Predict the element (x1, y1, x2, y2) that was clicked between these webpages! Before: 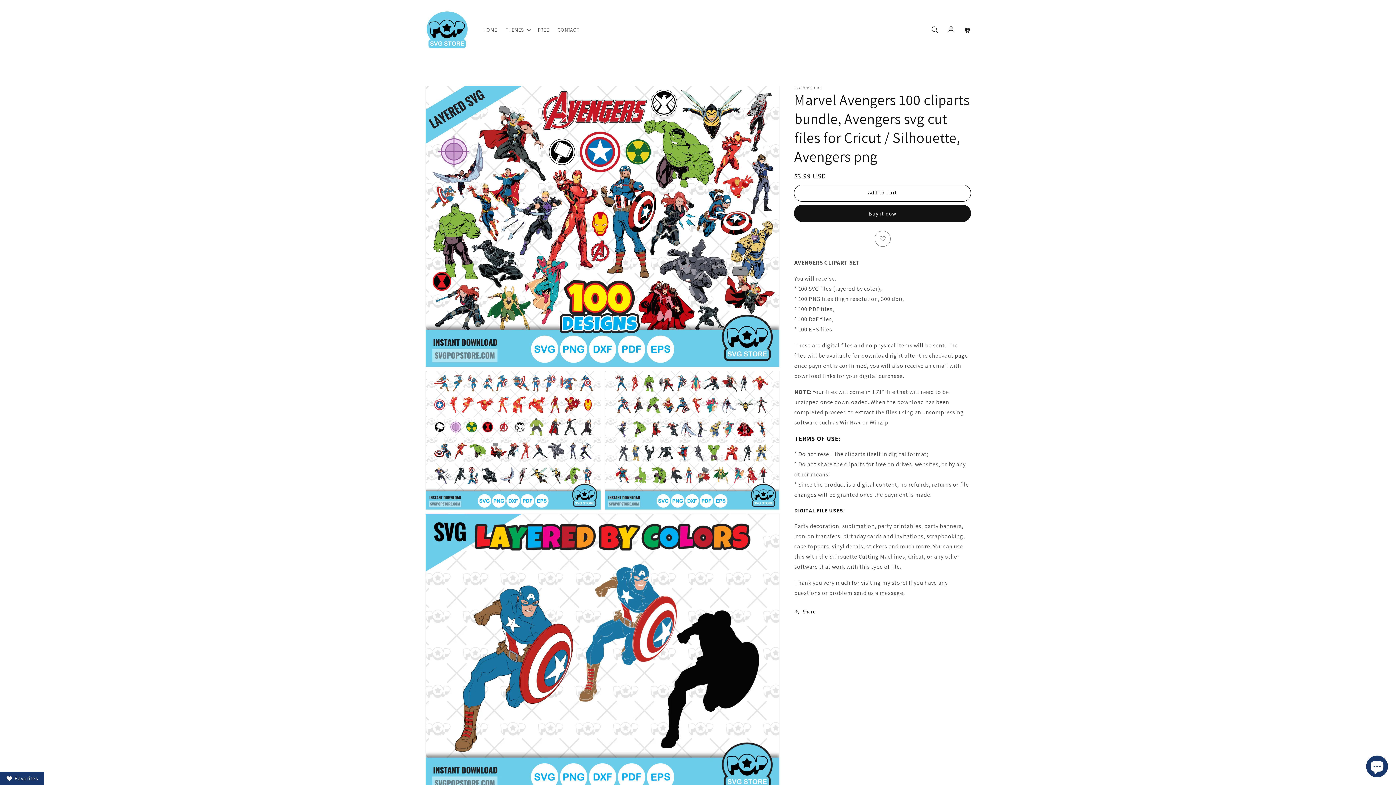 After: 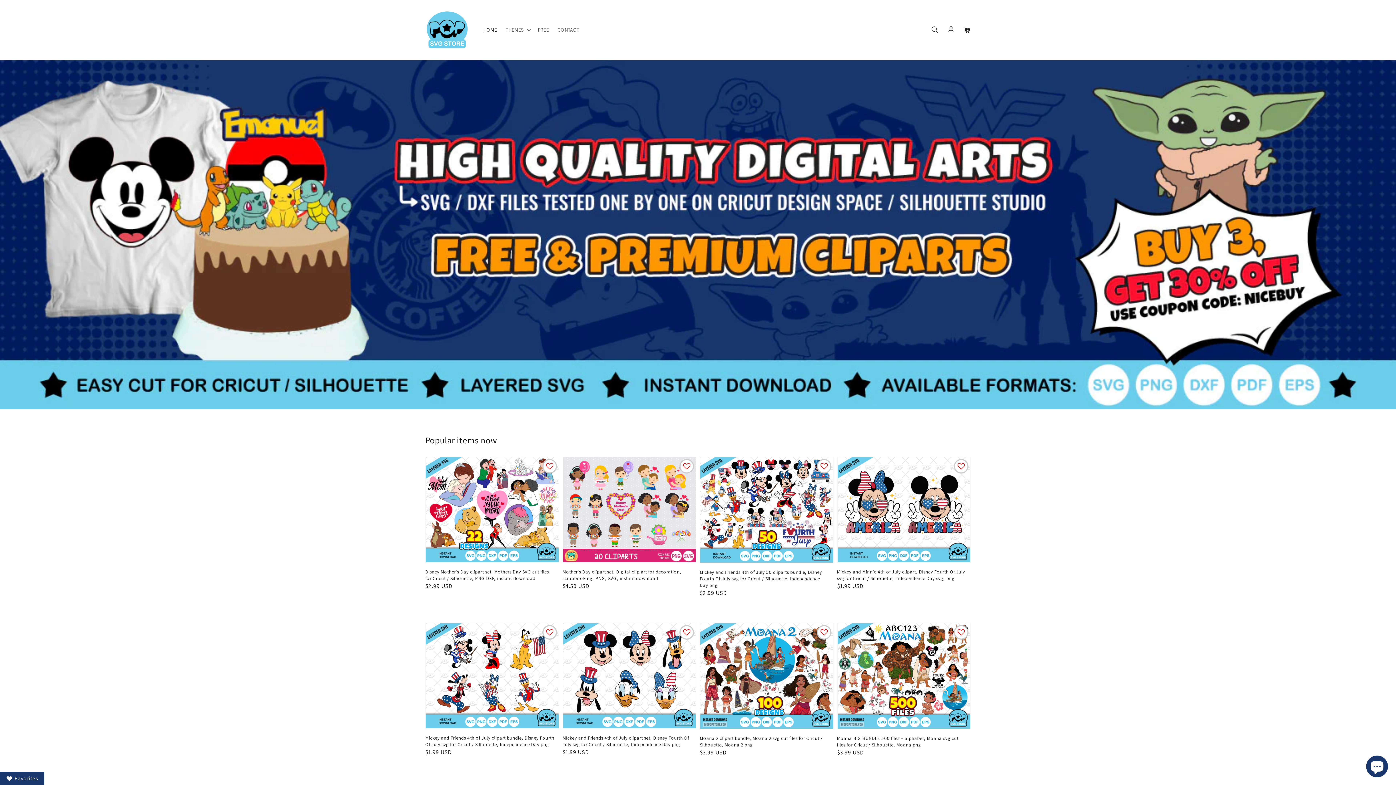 Action: bbox: (479, 22, 501, 37) label: HOME